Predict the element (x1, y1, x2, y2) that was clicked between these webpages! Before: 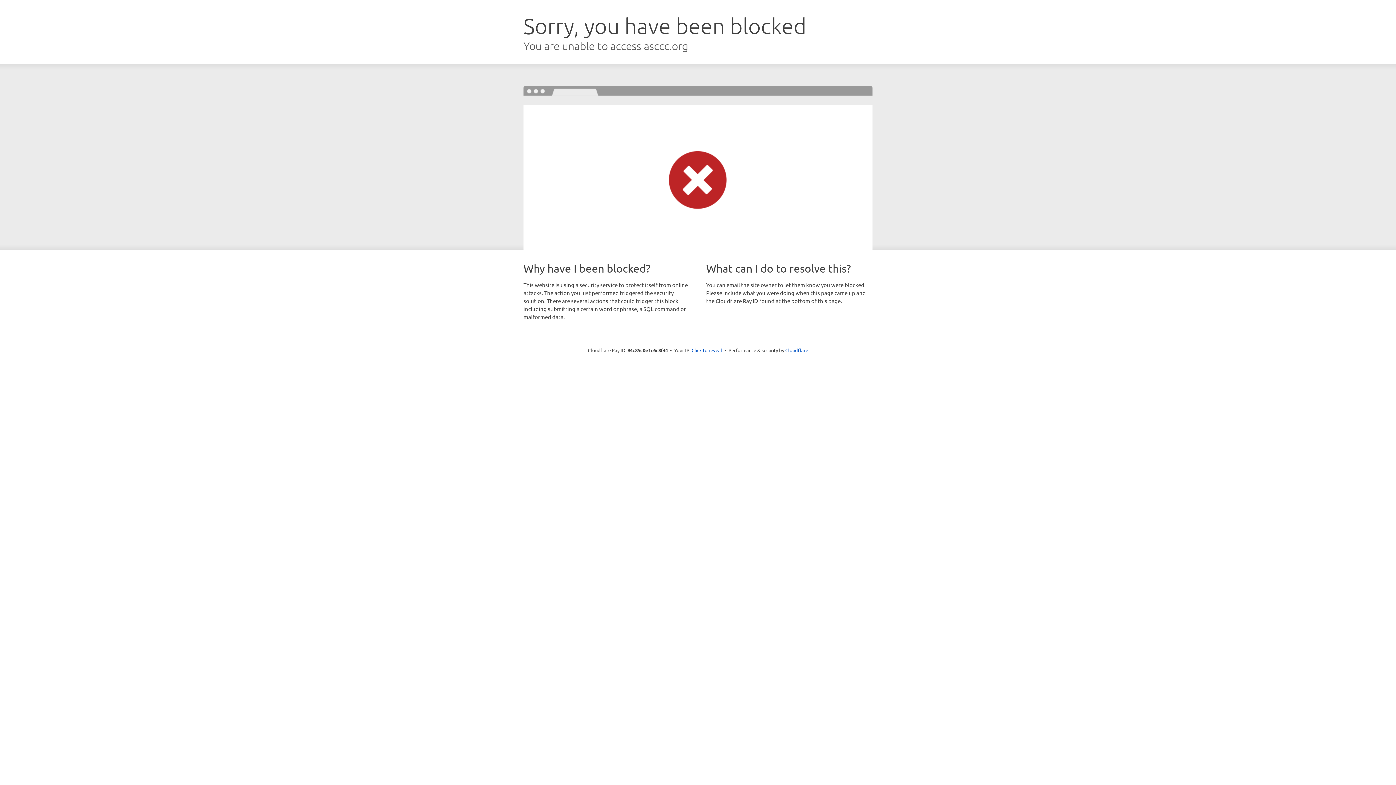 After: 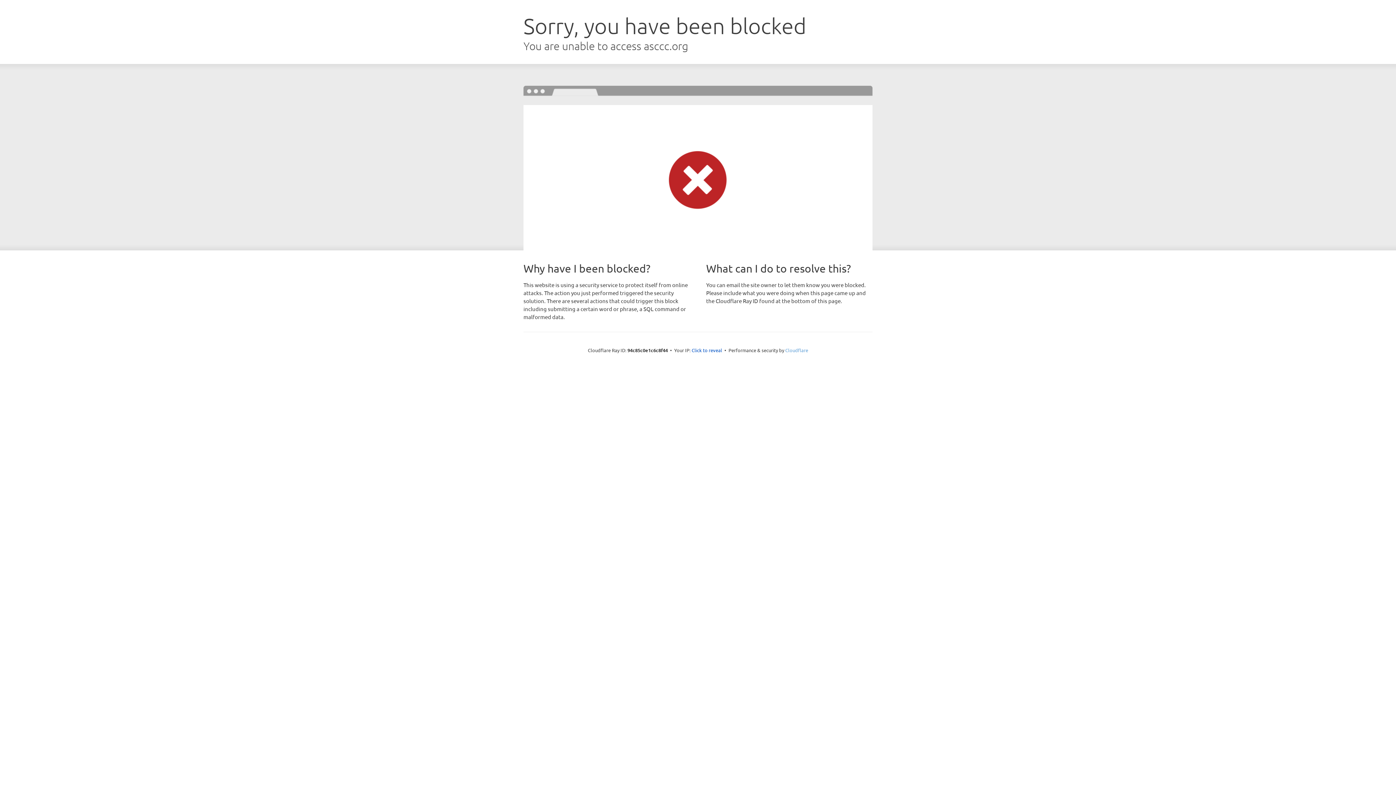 Action: label: Cloudflare bbox: (785, 347, 808, 353)